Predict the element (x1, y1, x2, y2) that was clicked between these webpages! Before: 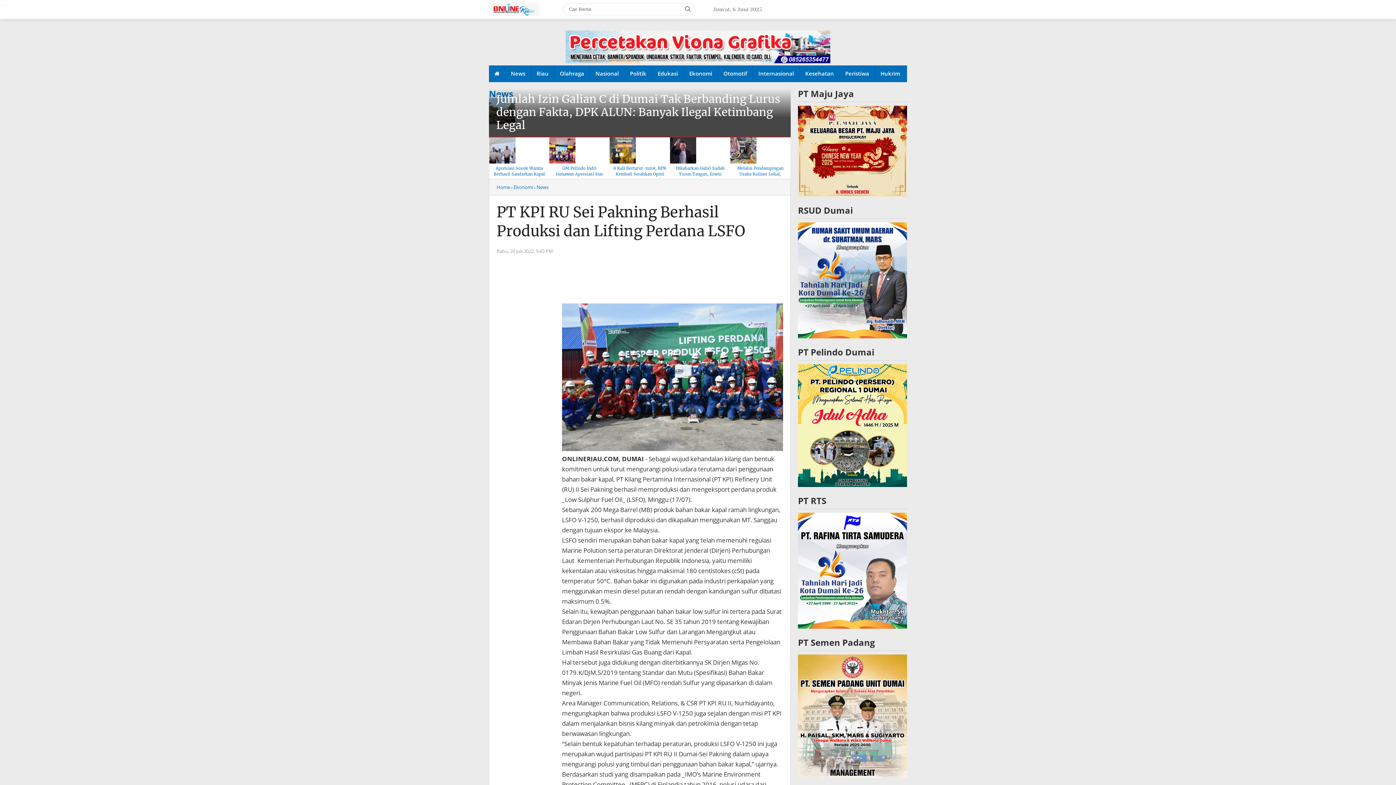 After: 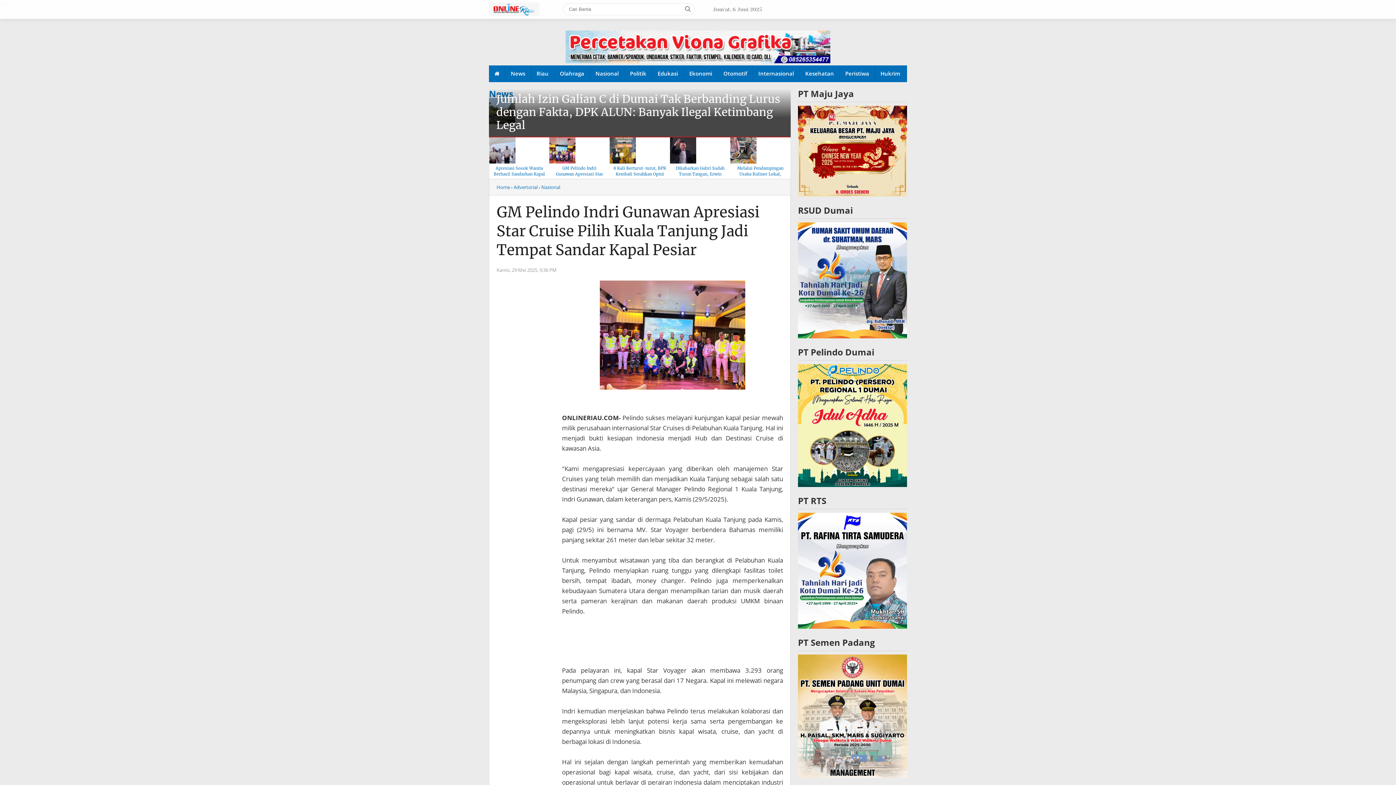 Action: bbox: (549, 137, 609, 162)